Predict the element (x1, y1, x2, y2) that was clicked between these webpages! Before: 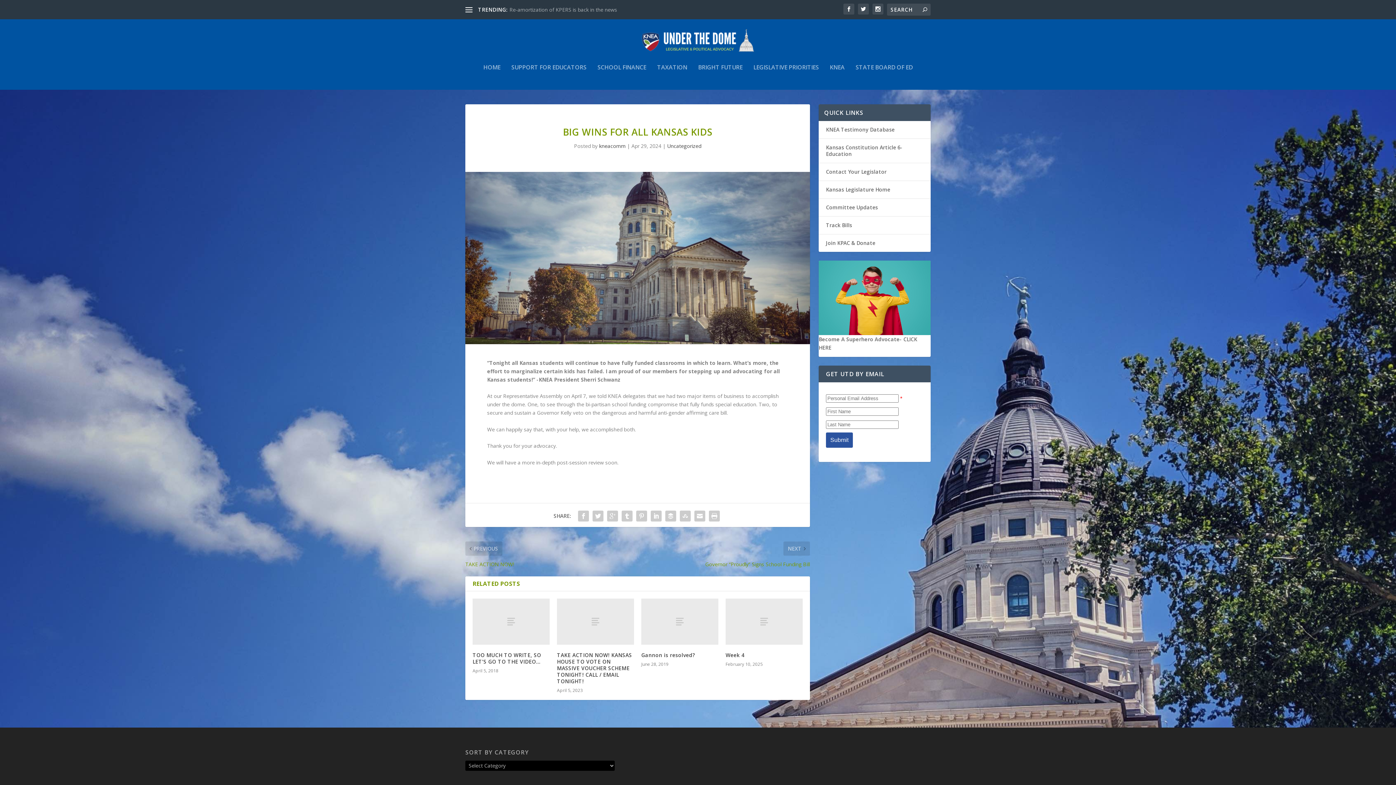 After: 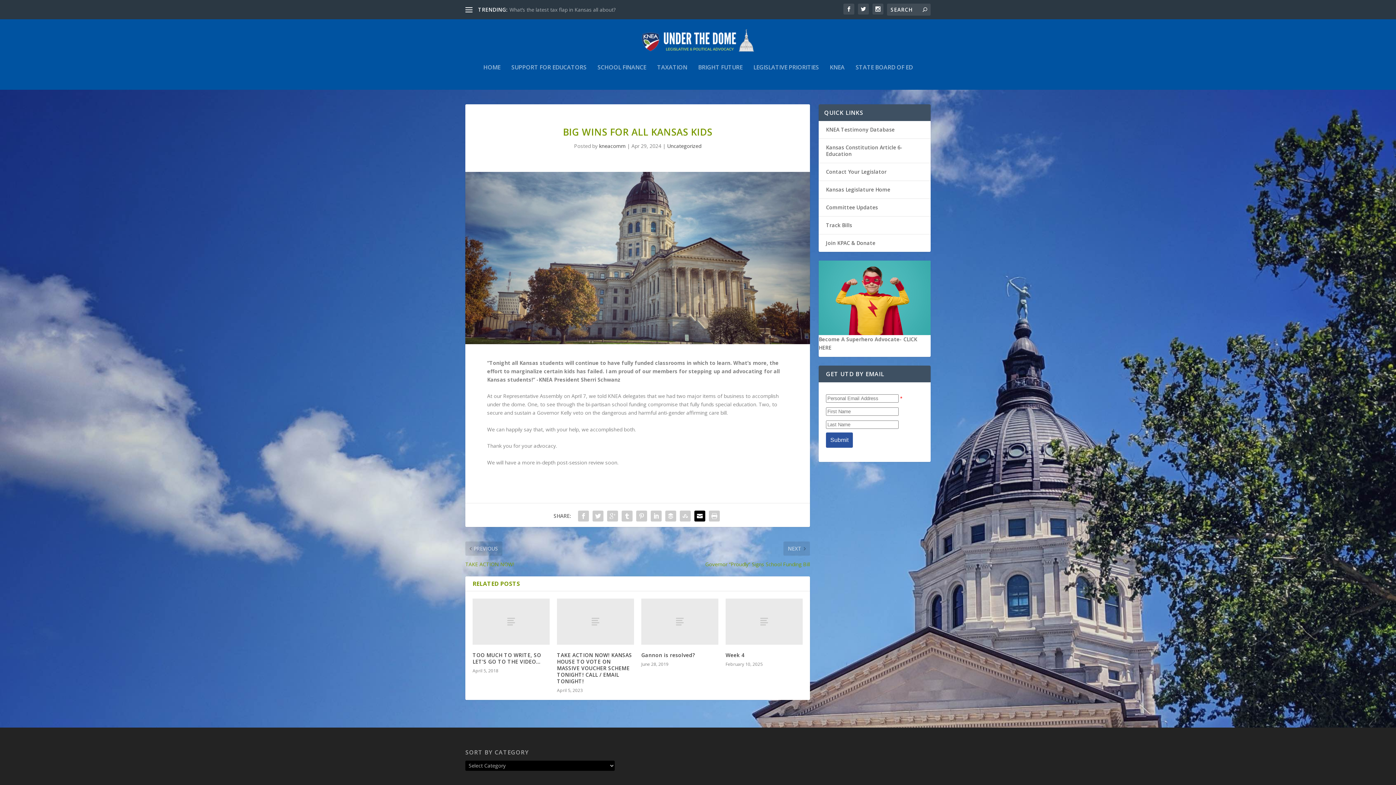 Action: bbox: (692, 508, 707, 523)